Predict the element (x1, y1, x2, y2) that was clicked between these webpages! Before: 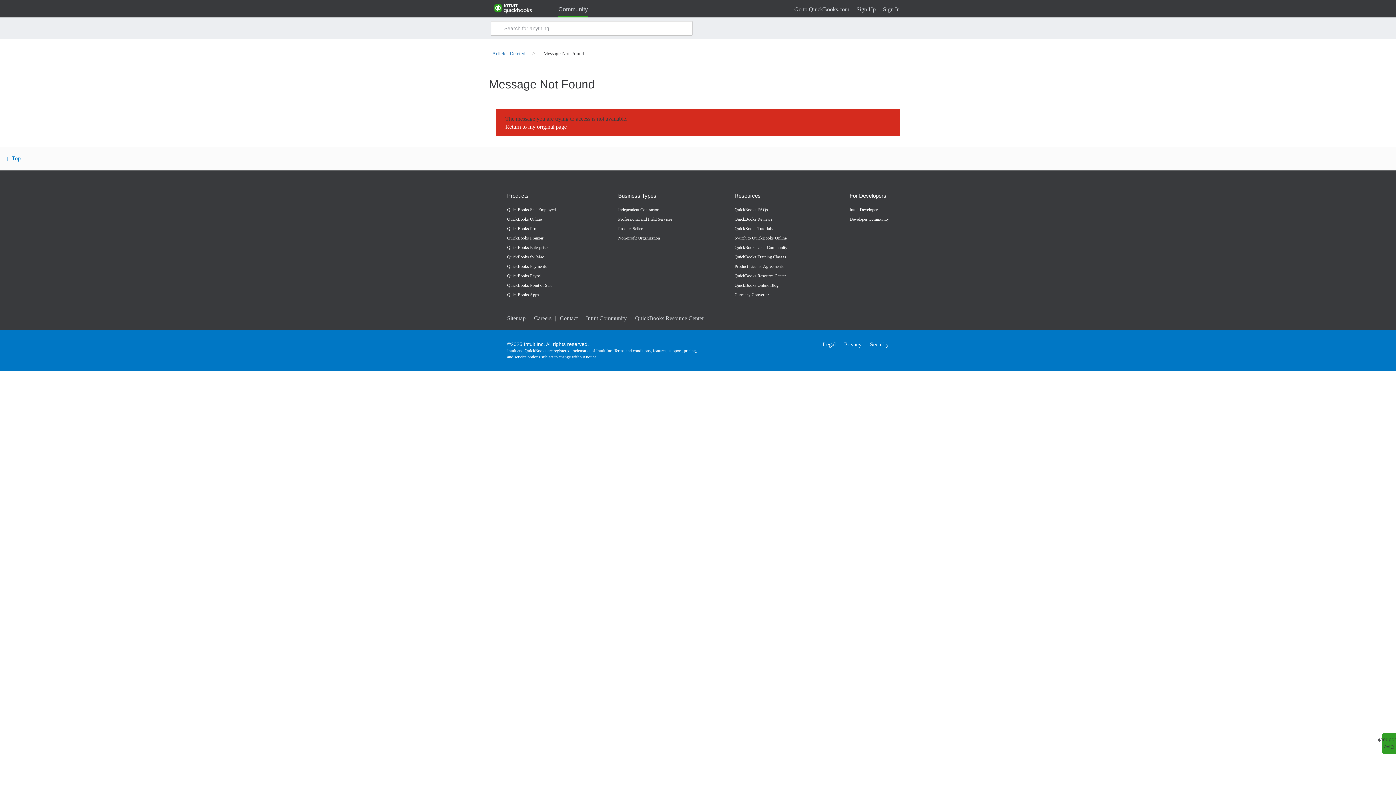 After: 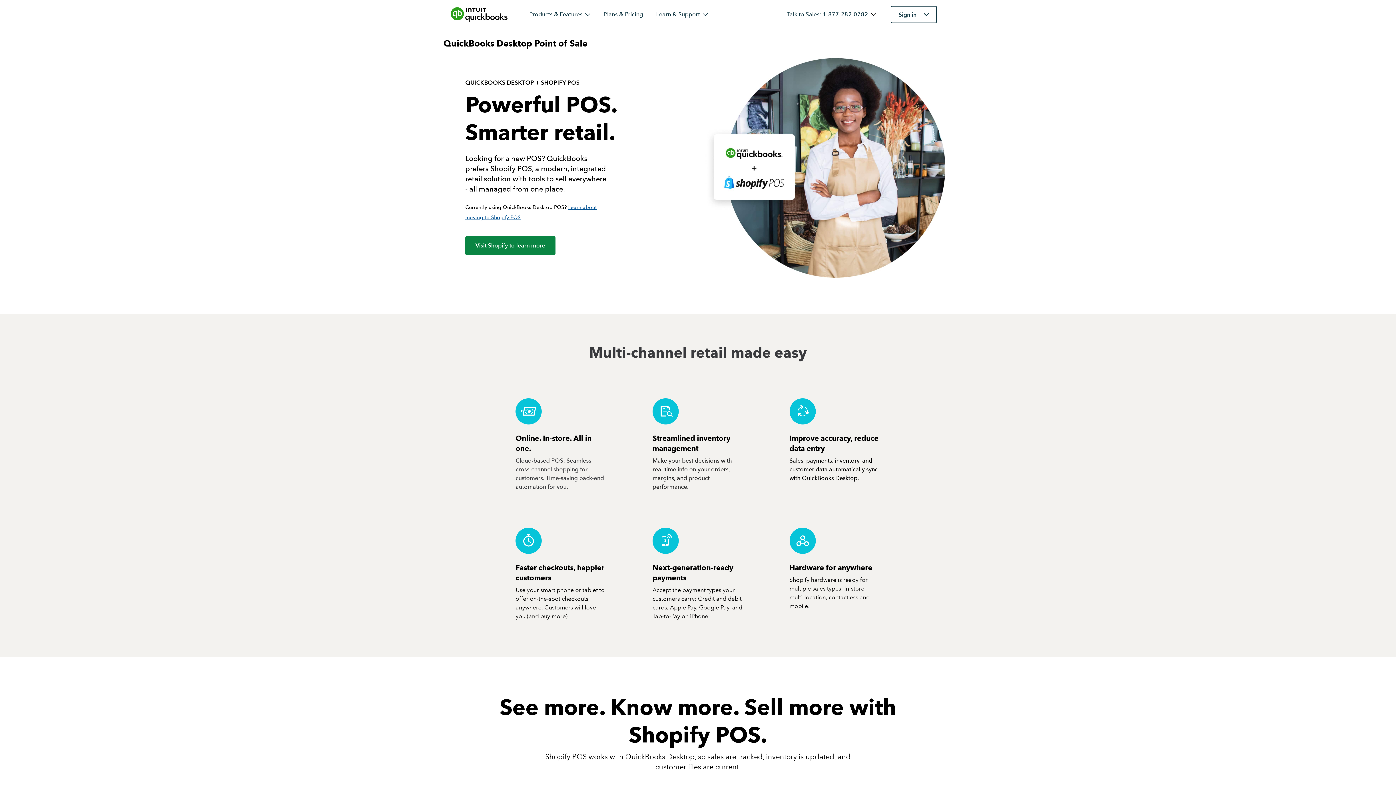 Action: label: QuickBooks Point of Sale bbox: (507, 280, 556, 290)